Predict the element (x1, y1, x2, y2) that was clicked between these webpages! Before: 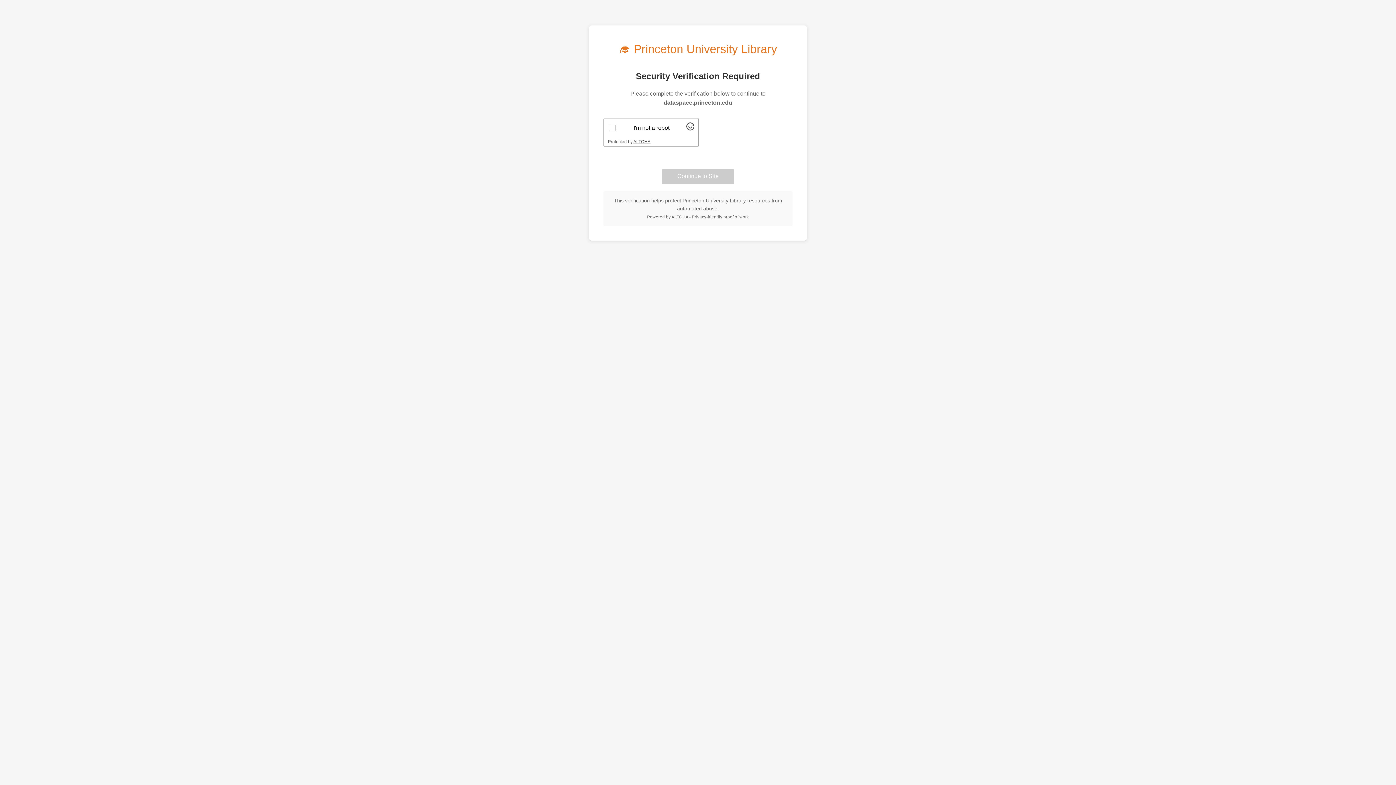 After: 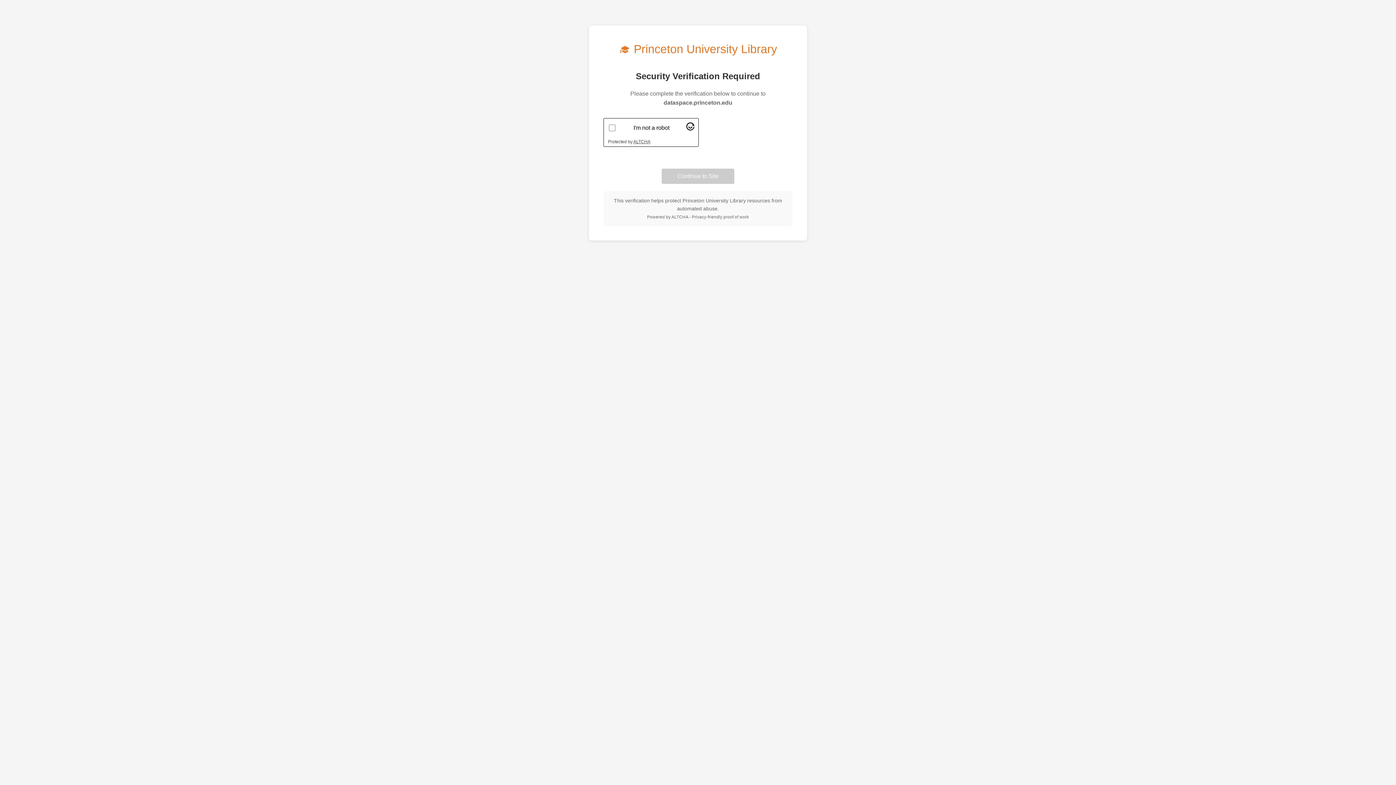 Action: bbox: (686, 125, 694, 131) label: Visit Altcha.org